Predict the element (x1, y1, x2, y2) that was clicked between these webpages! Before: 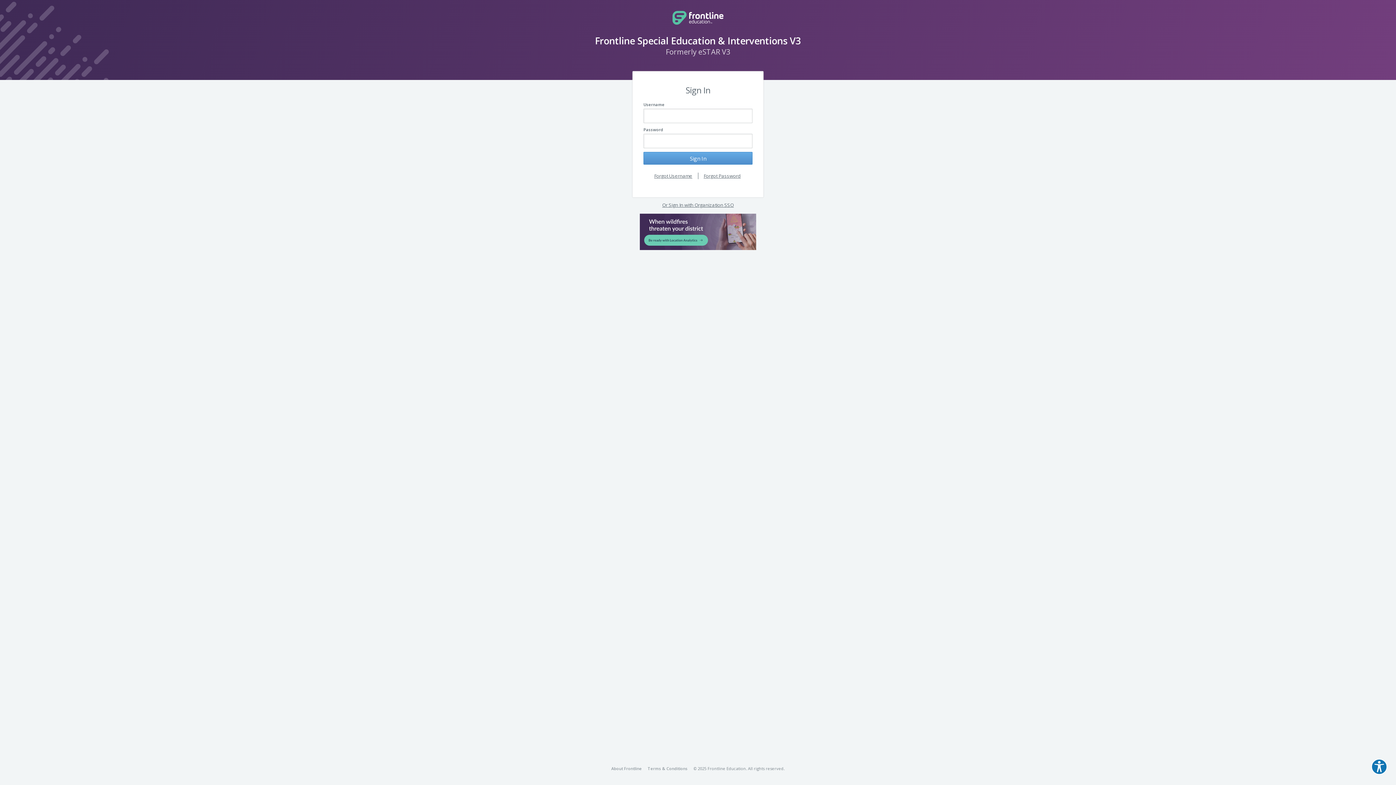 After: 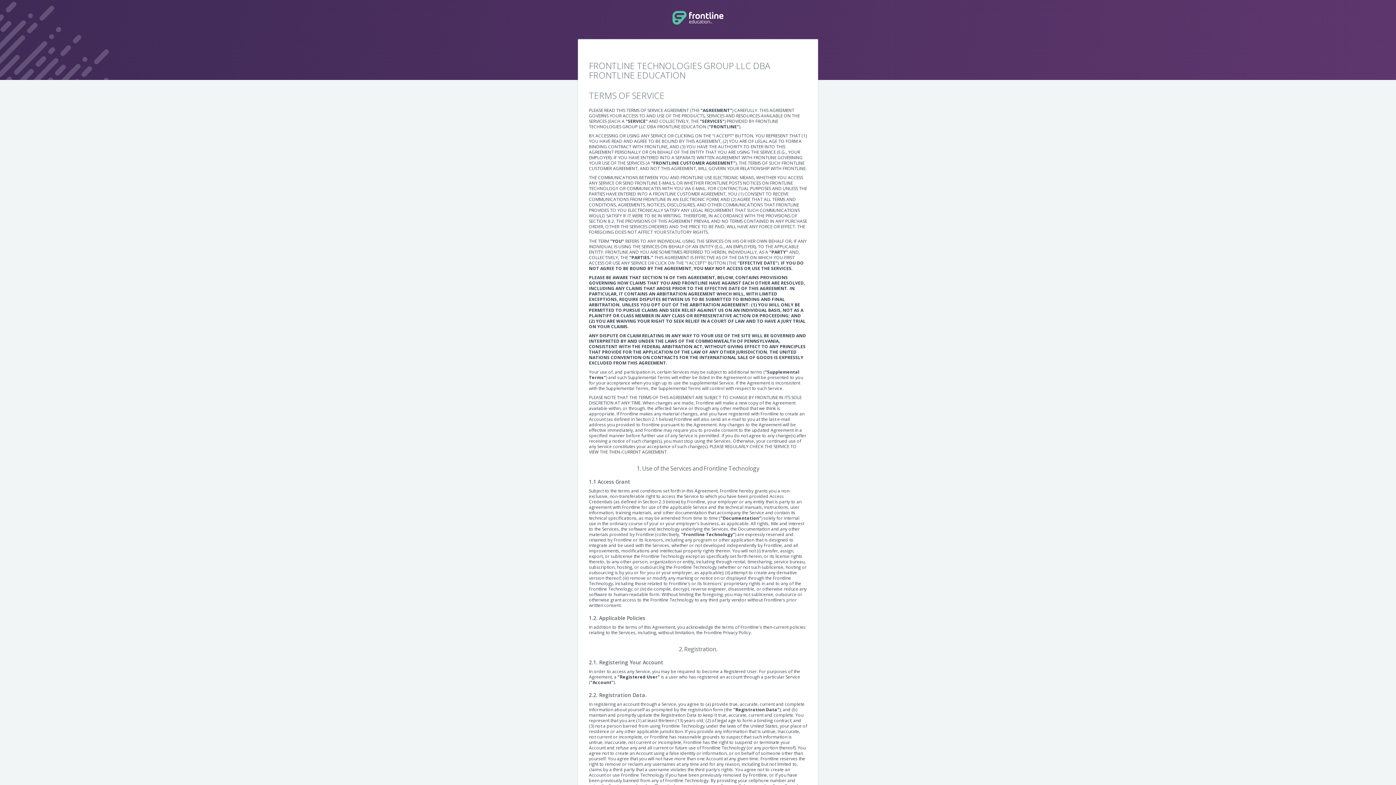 Action: label: Terms & Conditions bbox: (647, 766, 687, 771)